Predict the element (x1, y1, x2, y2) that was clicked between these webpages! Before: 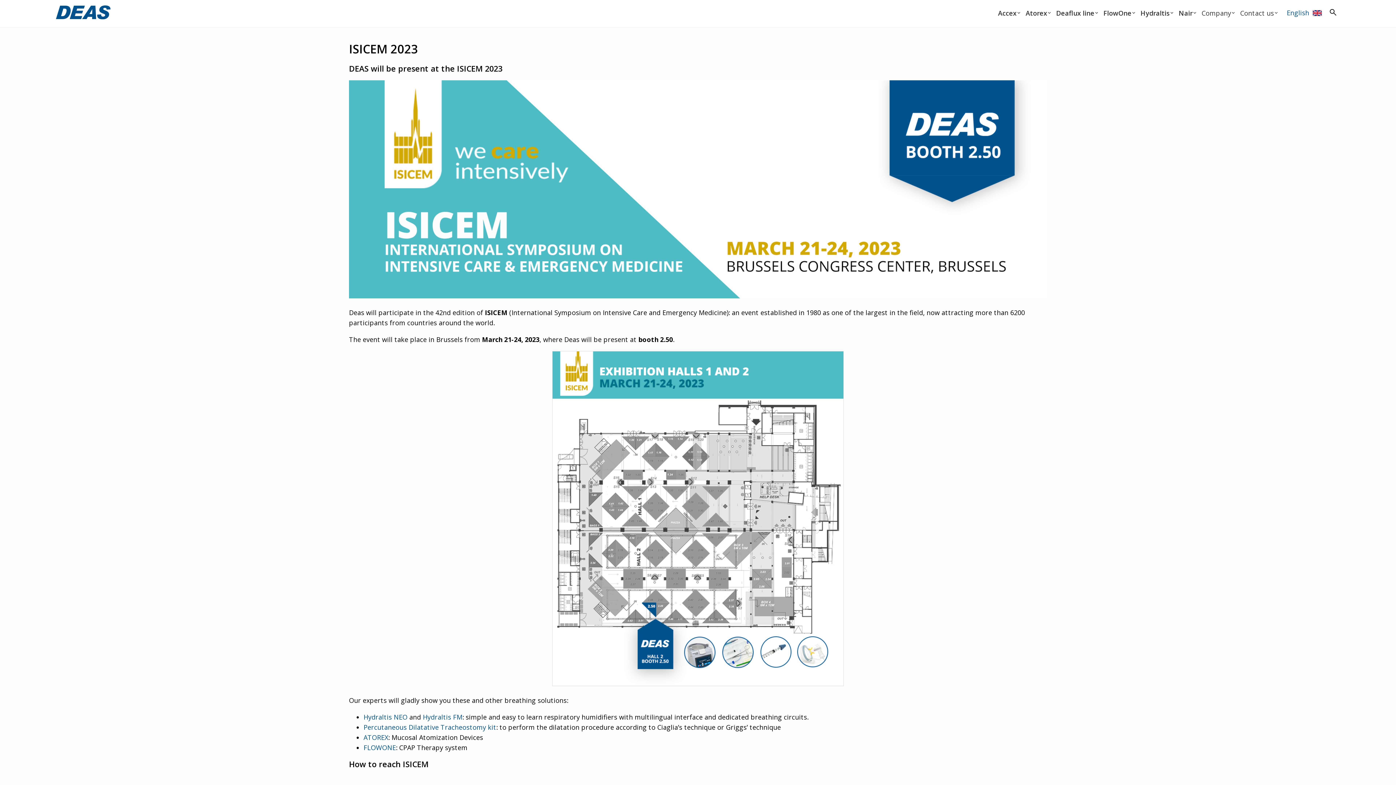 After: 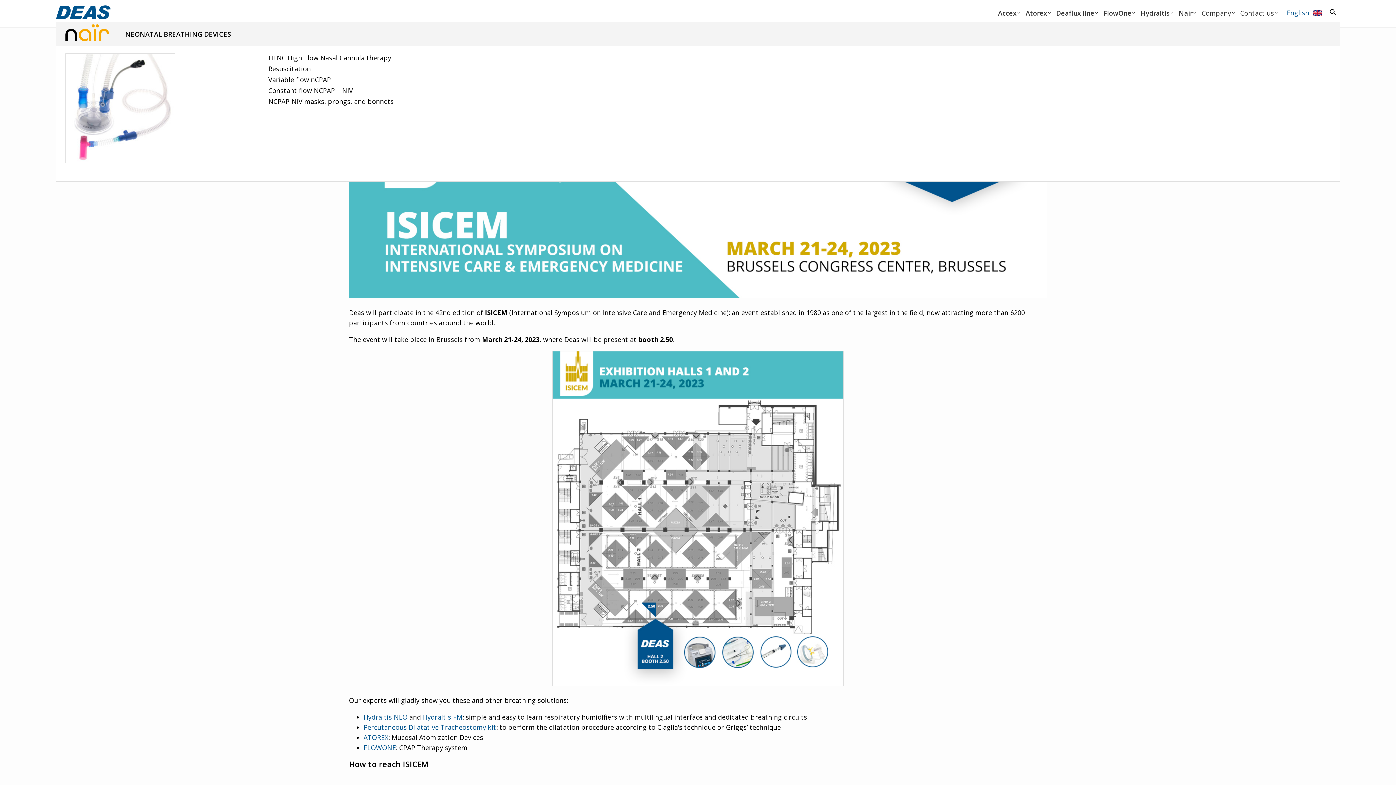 Action: bbox: (1179, 8, 1192, 17) label: Nair